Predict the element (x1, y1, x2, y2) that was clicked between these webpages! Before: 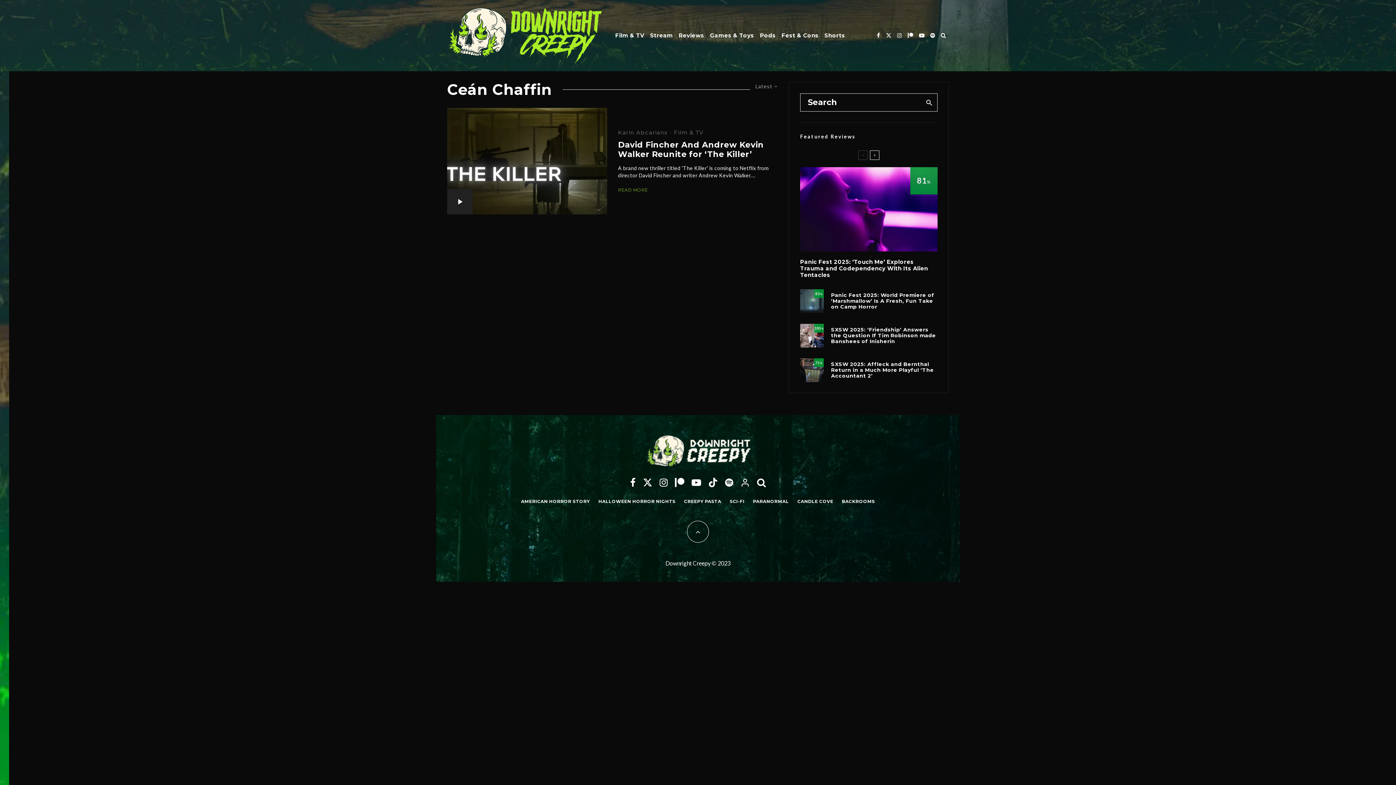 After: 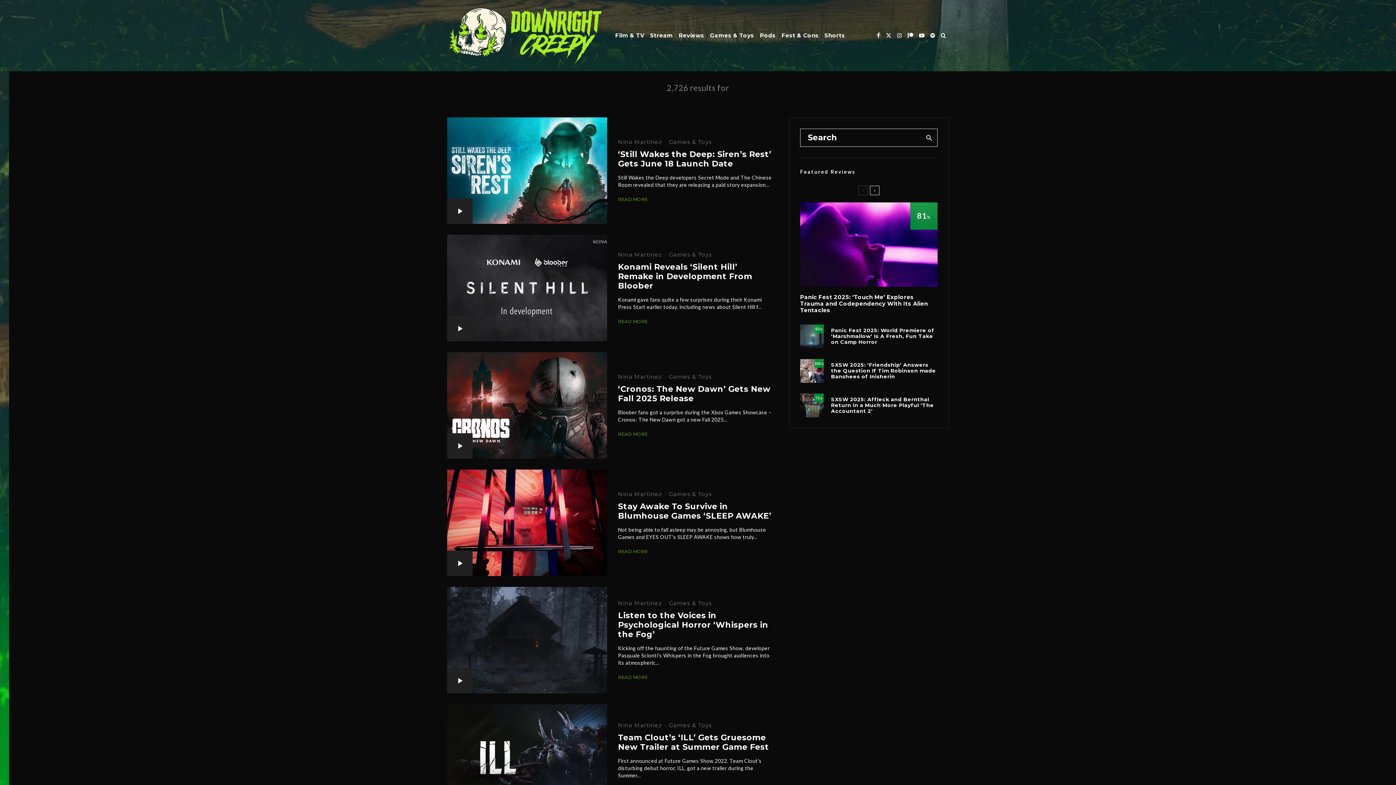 Action: bbox: (921, 93, 937, 111) label: search